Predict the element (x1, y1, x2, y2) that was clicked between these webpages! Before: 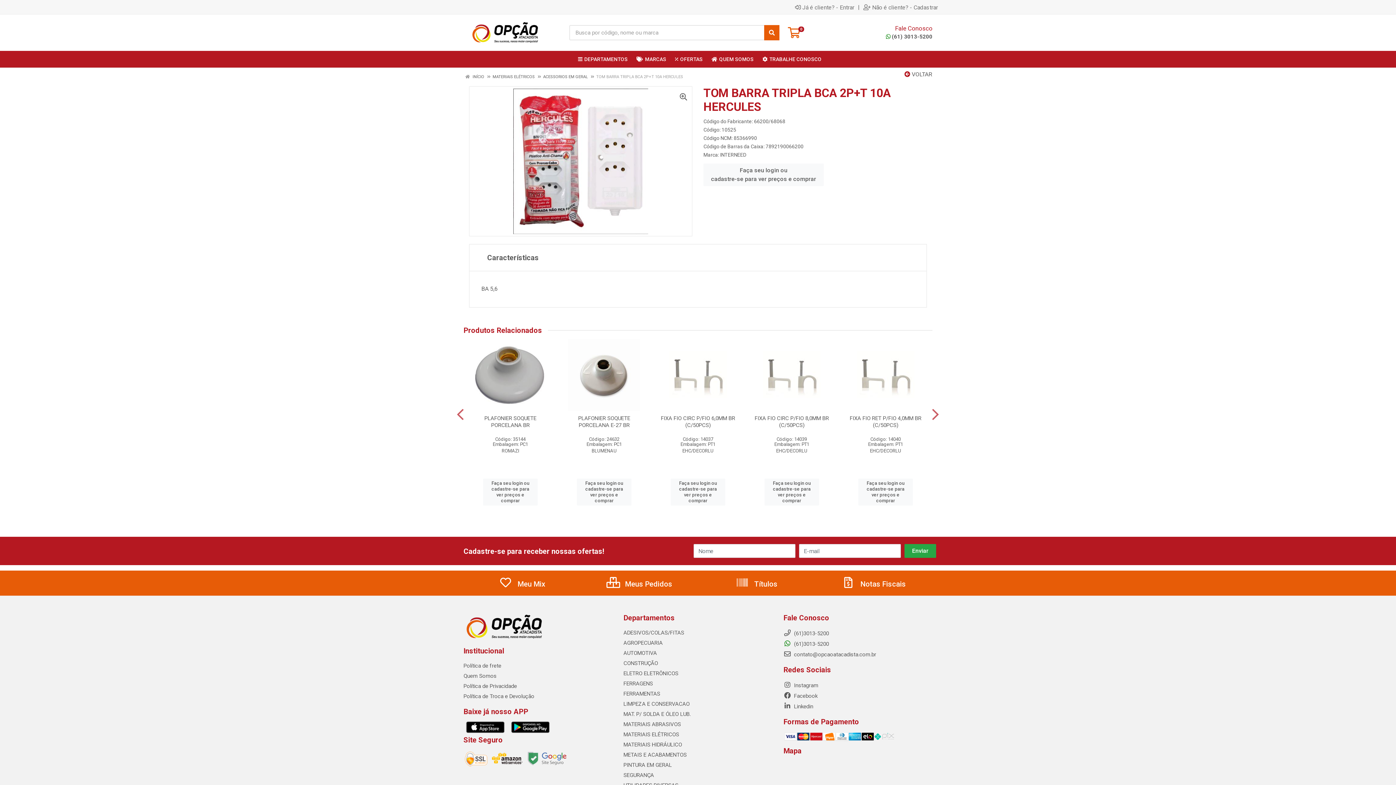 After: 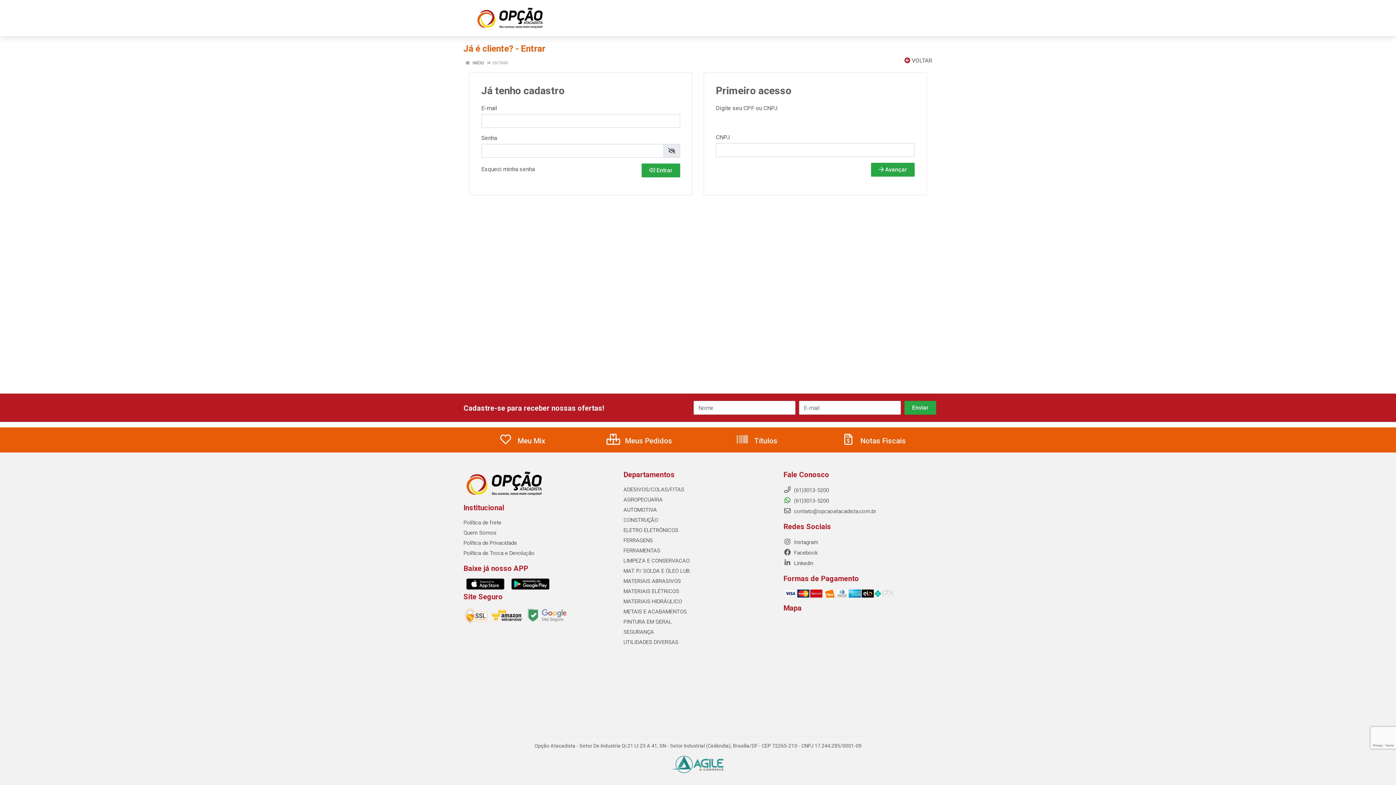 Action: label: Faça seu login ou
cadastre-se para ver preços e comprar bbox: (670, 478, 725, 505)